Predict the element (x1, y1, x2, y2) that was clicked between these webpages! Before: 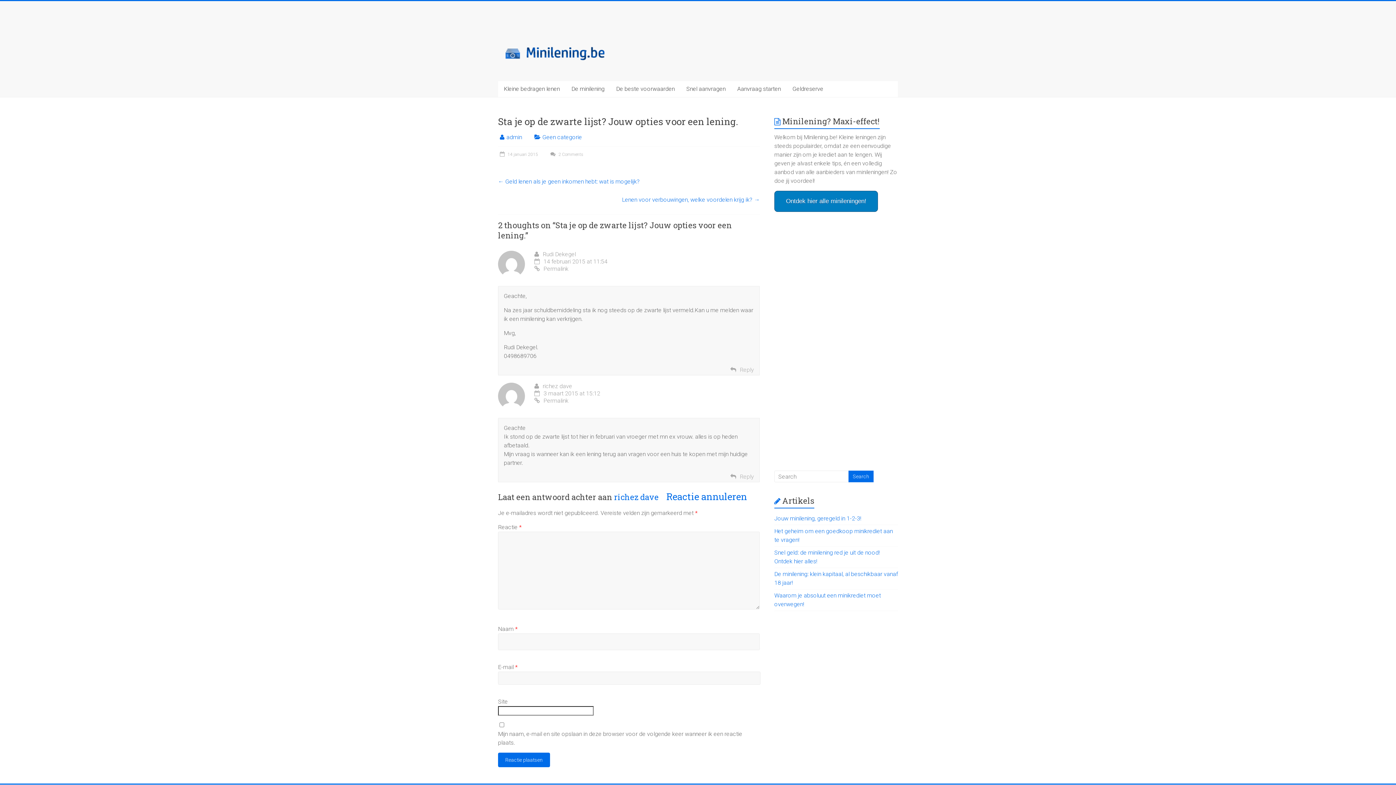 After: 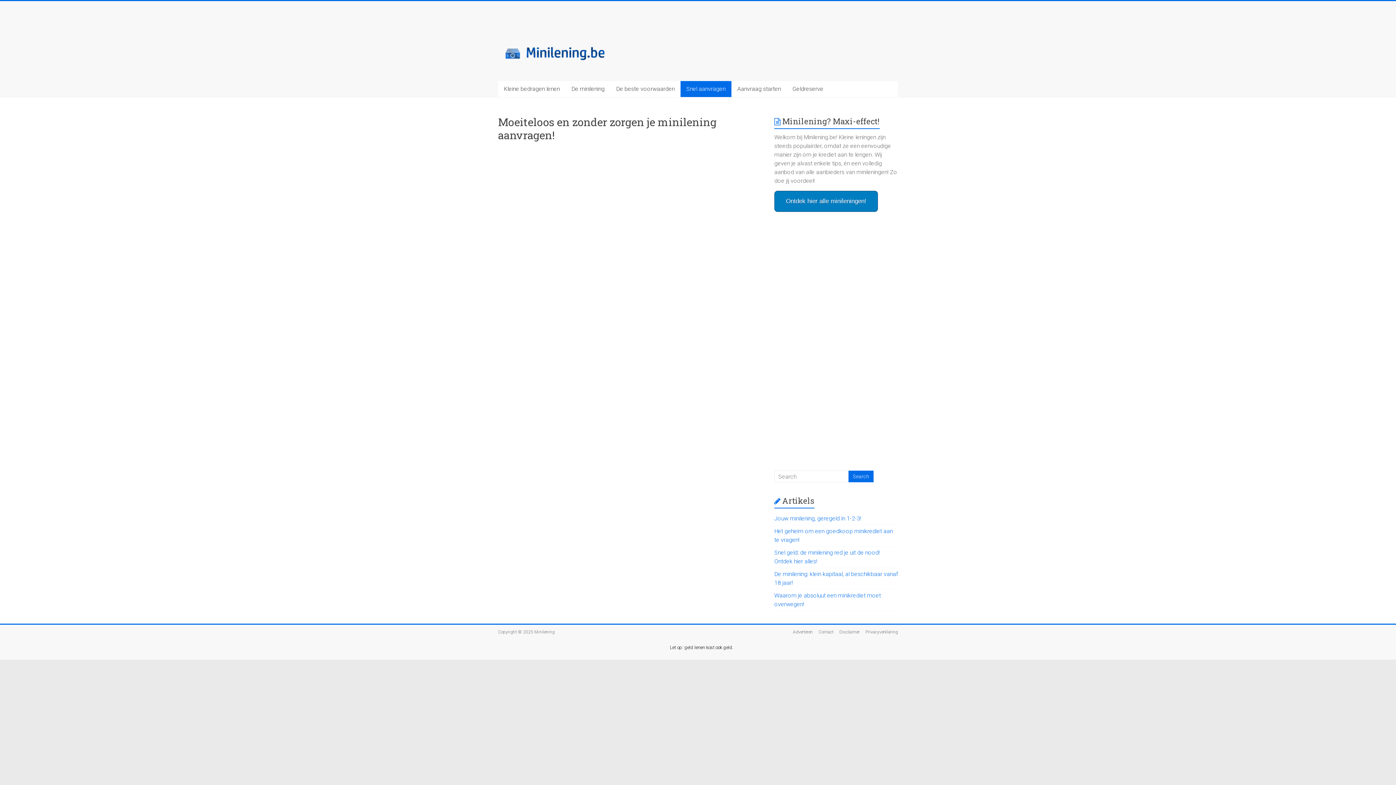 Action: bbox: (680, 81, 731, 97) label: Snel aanvragen